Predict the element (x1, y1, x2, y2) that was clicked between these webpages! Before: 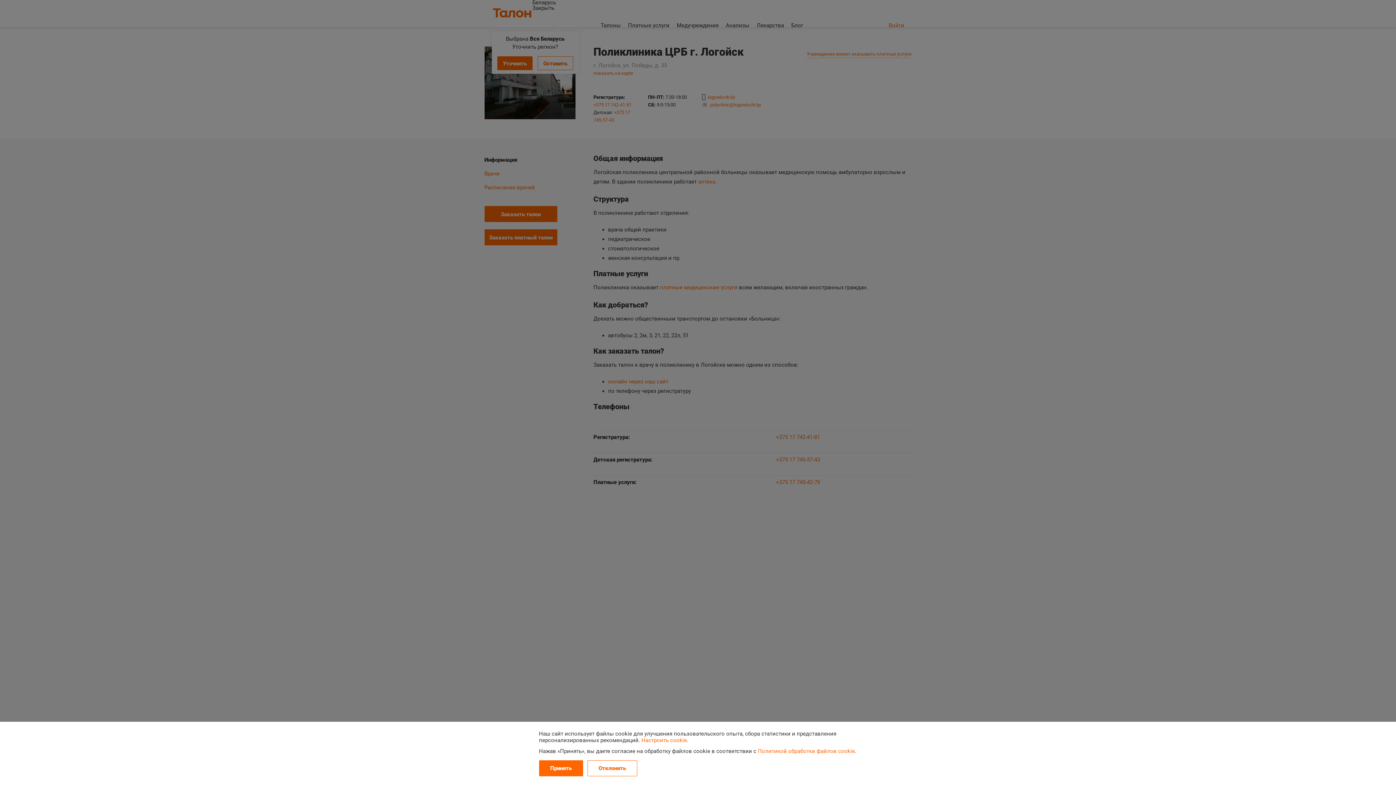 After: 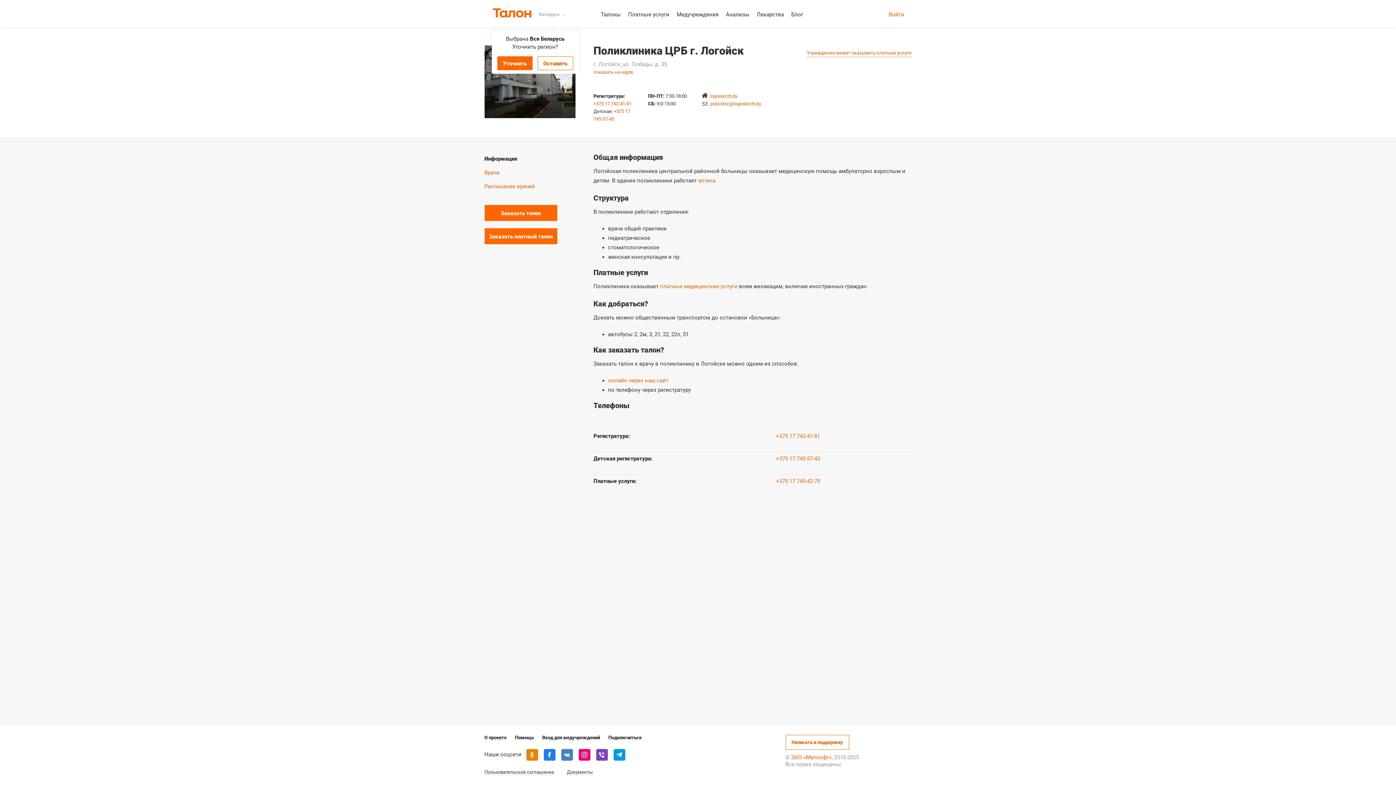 Action: label: Принять bbox: (539, 760, 583, 776)